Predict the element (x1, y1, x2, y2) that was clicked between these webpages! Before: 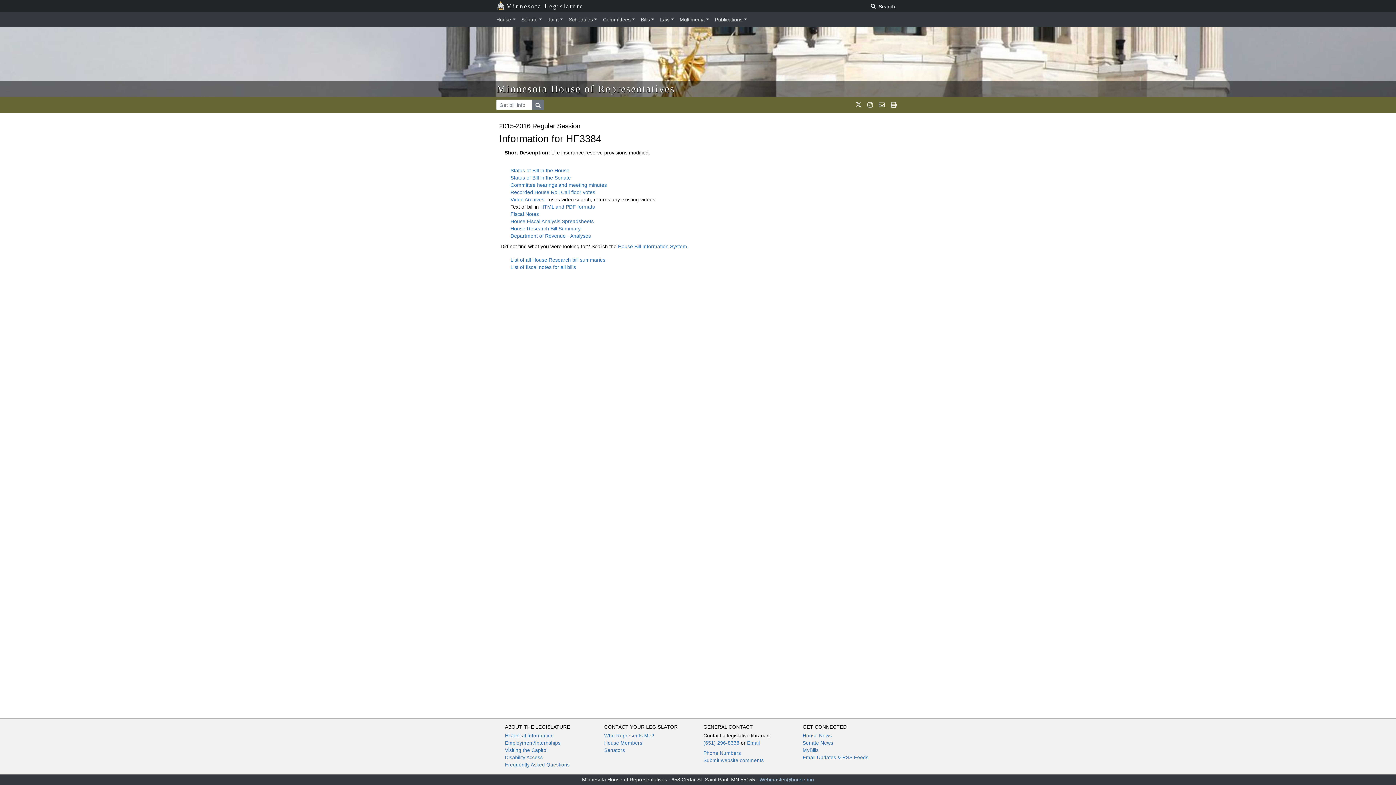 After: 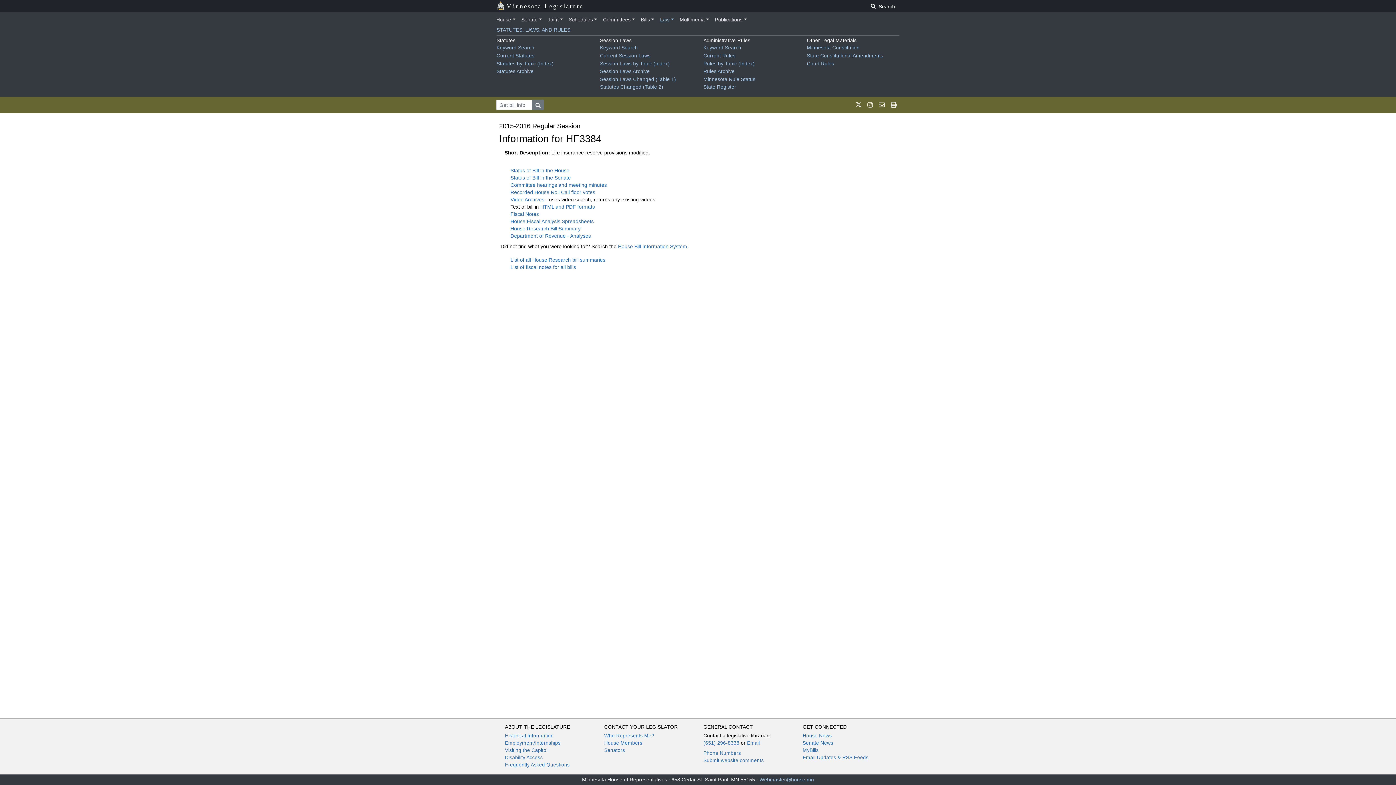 Action: bbox: (657, 13, 676, 25) label: Law